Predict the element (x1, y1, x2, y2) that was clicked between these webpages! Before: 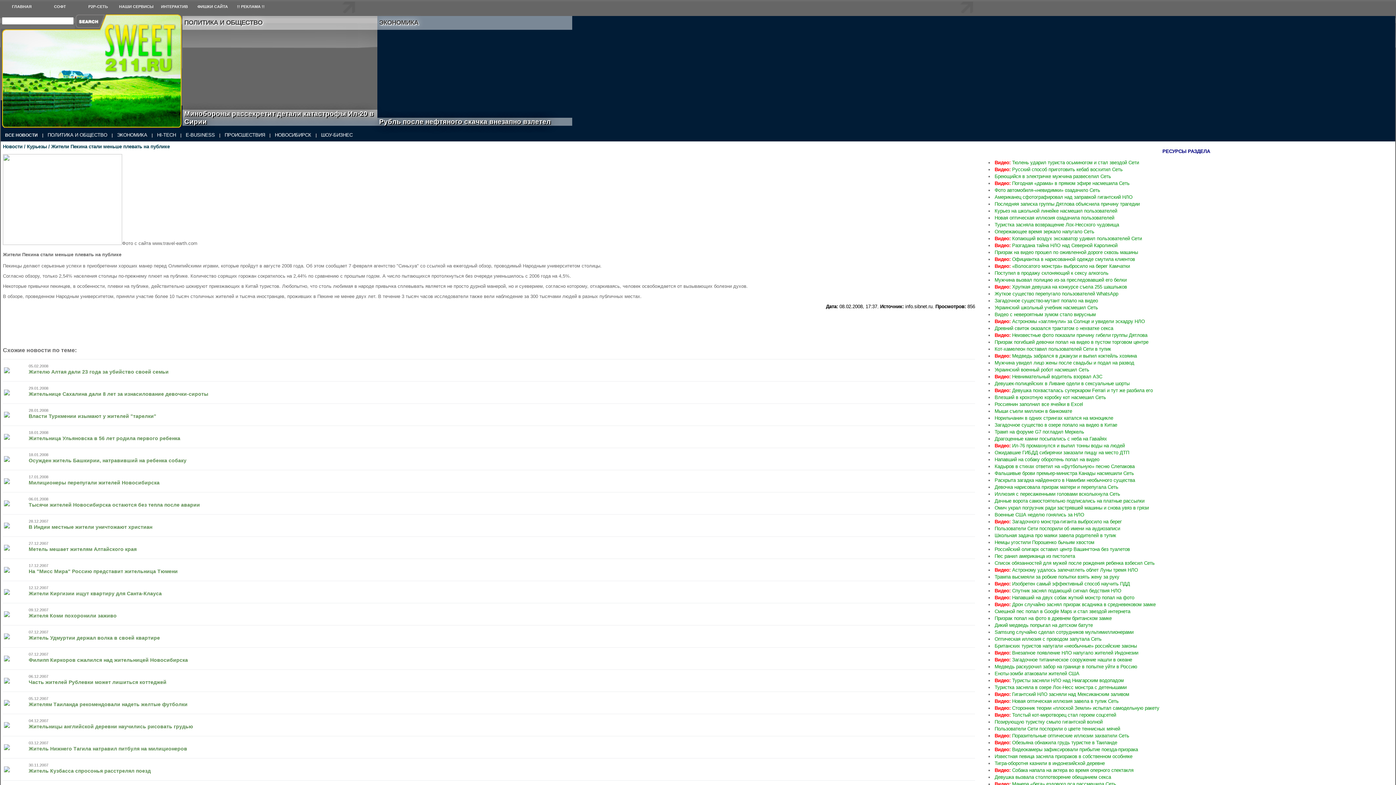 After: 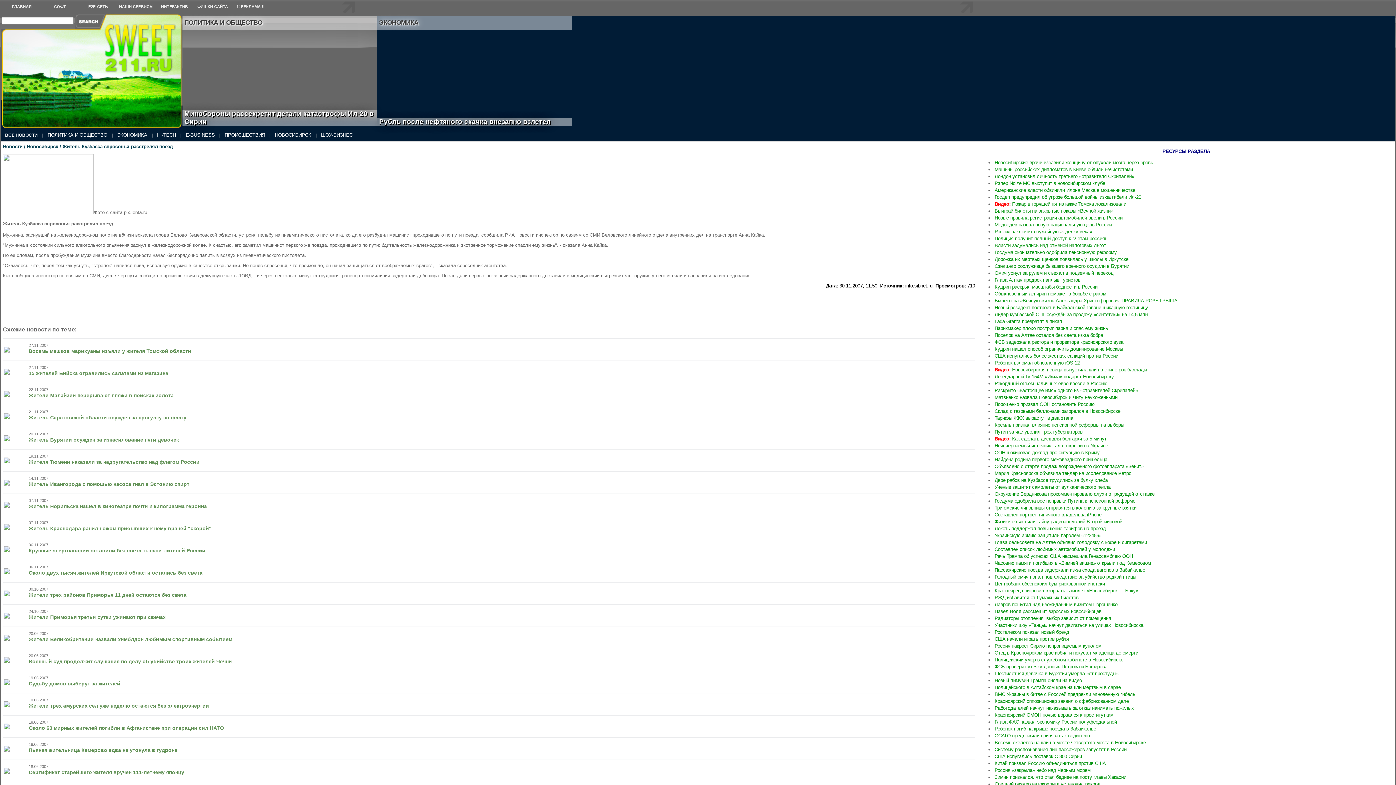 Action: bbox: (28, 768, 150, 774) label: Житель Кузбасса спросонья расстрелял поезд